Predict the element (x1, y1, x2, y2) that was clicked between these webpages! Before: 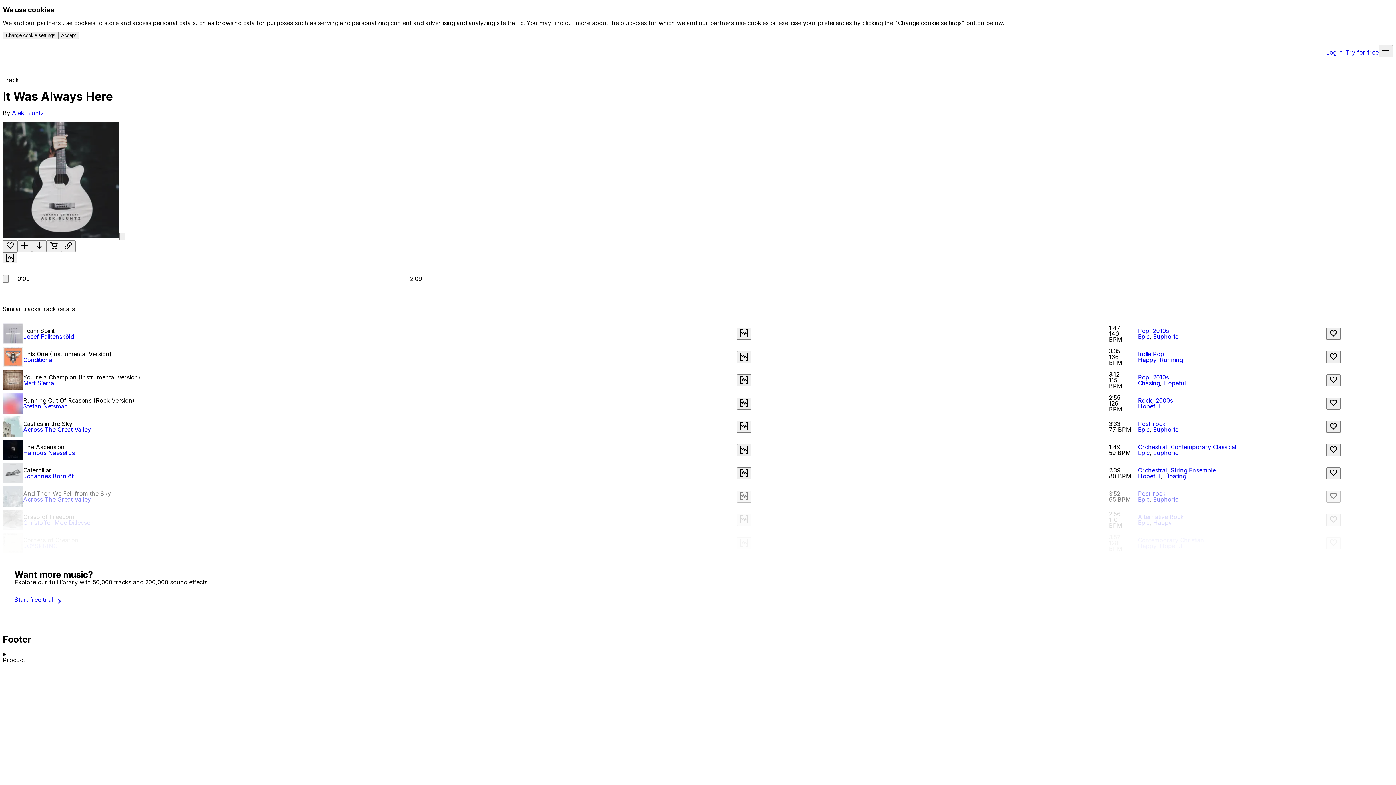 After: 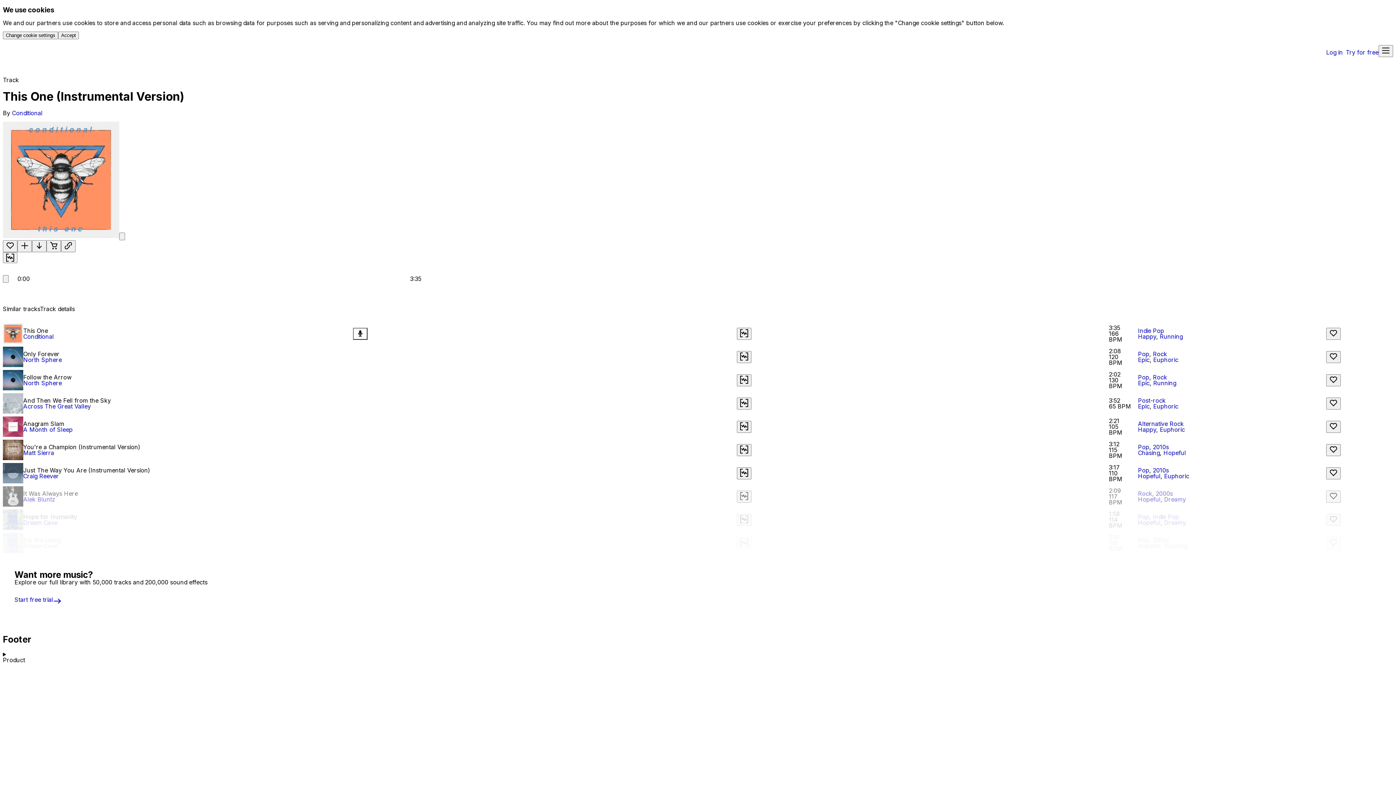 Action: label: This One (Instrumental Version) bbox: (23, 350, 111, 357)